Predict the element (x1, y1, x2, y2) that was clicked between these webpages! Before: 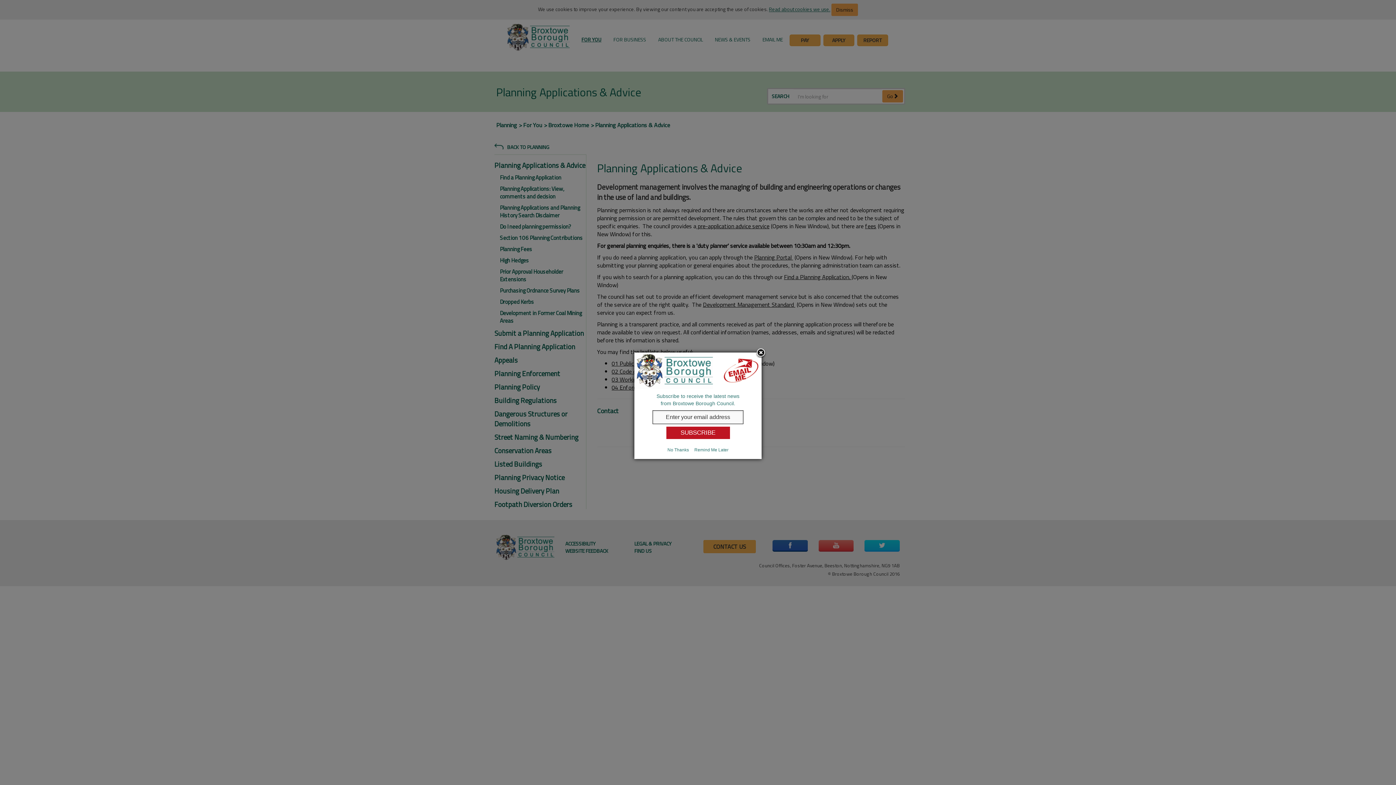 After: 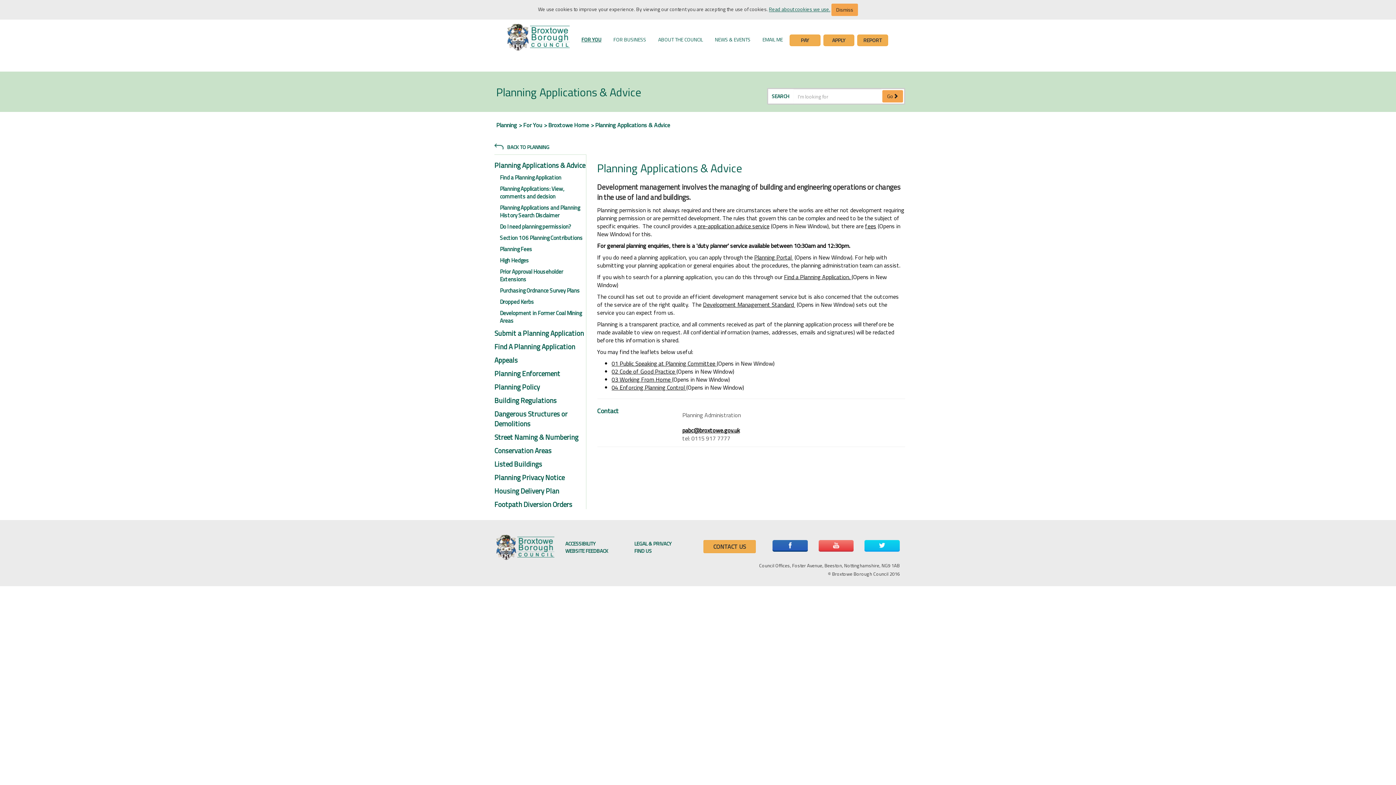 Action: bbox: (755, 348, 766, 358) label: Close subscription dialog